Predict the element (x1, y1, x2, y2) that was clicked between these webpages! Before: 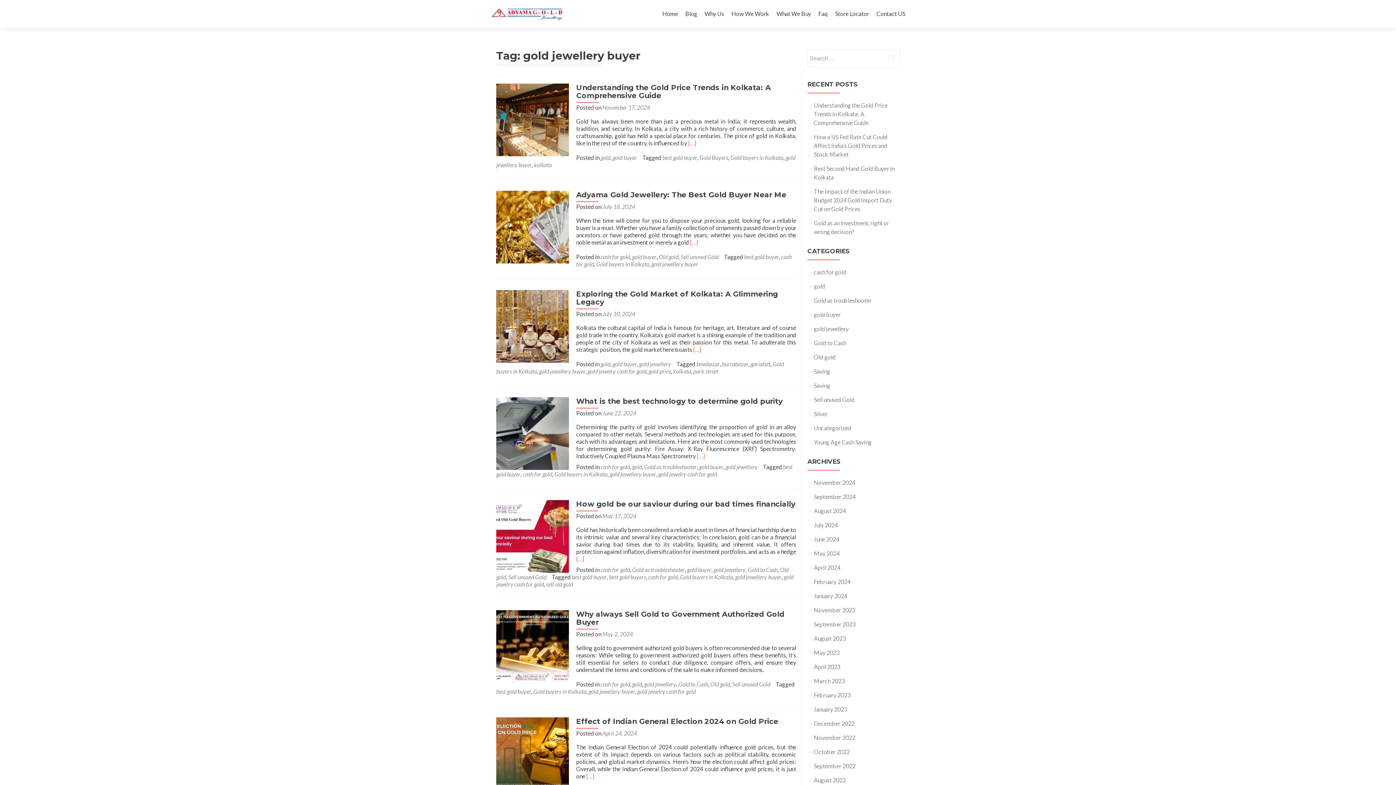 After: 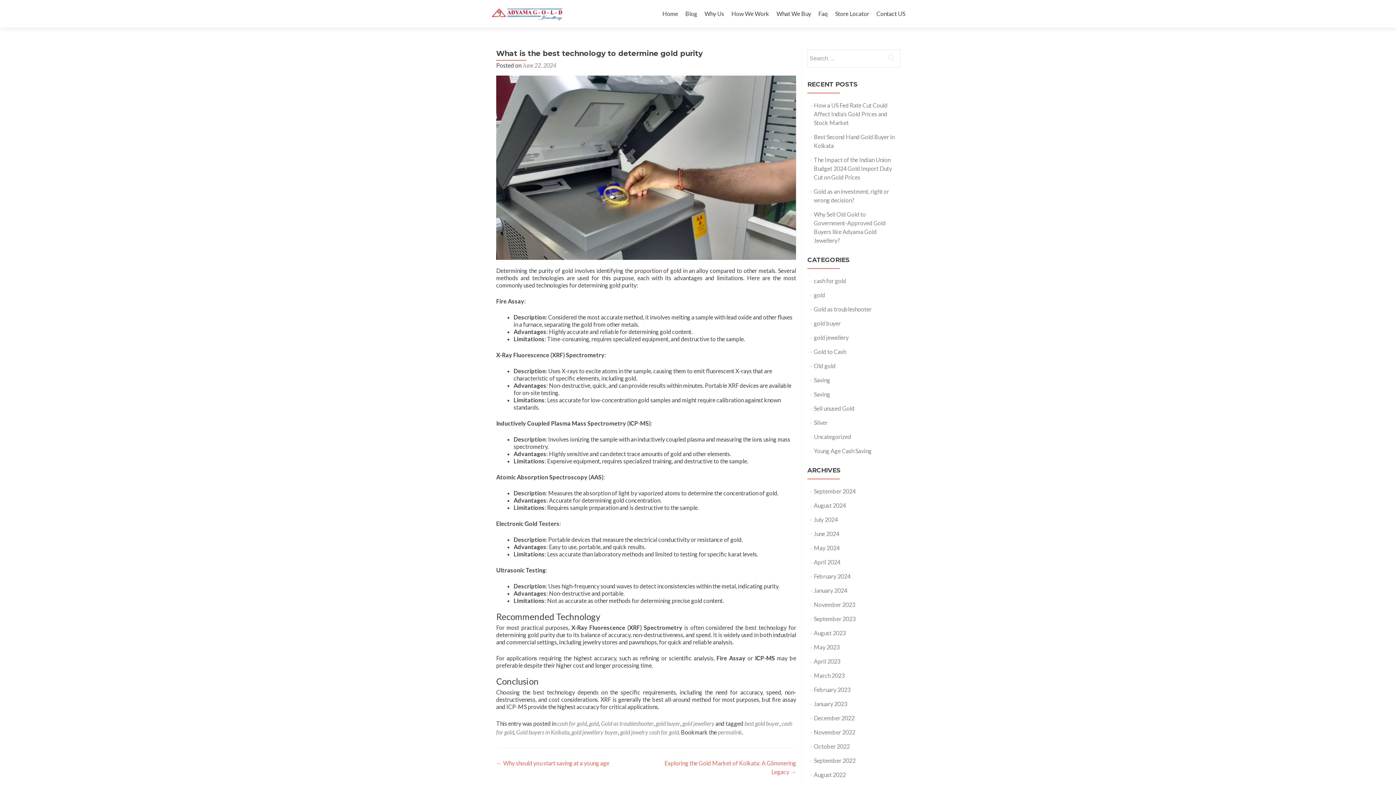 Action: label: June 22, 2024 bbox: (602, 409, 636, 416)